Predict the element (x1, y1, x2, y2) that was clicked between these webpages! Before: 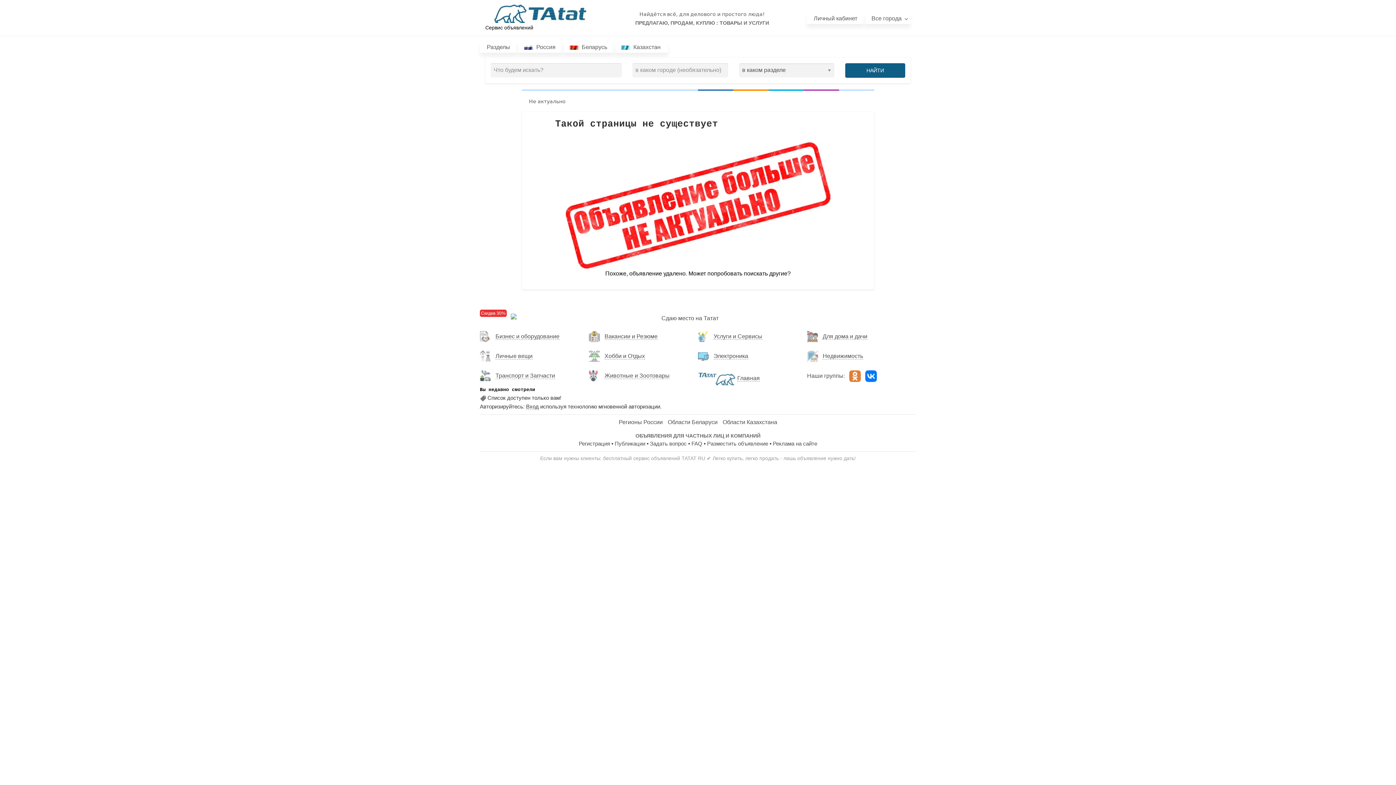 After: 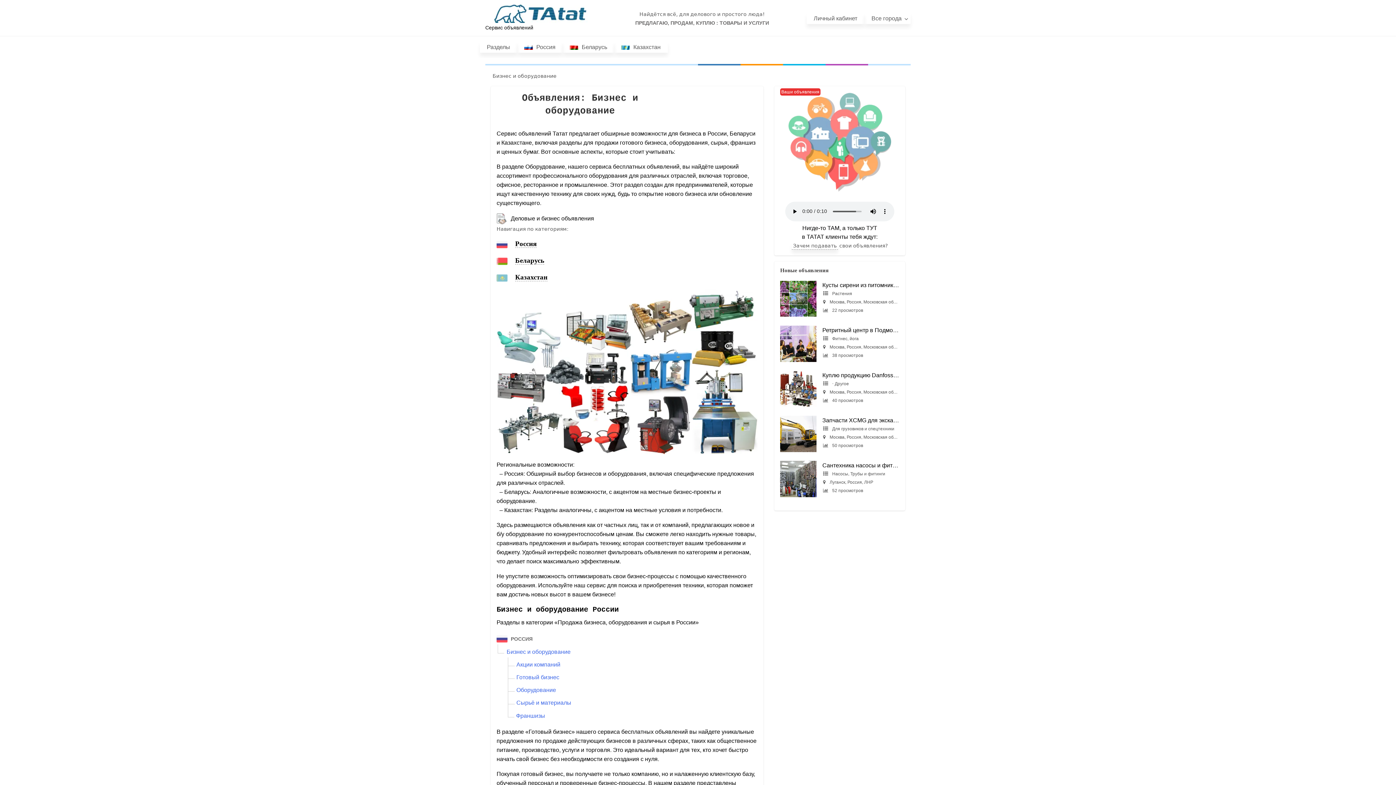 Action: bbox: (495, 332, 559, 339) label: Бизнес и оборудование